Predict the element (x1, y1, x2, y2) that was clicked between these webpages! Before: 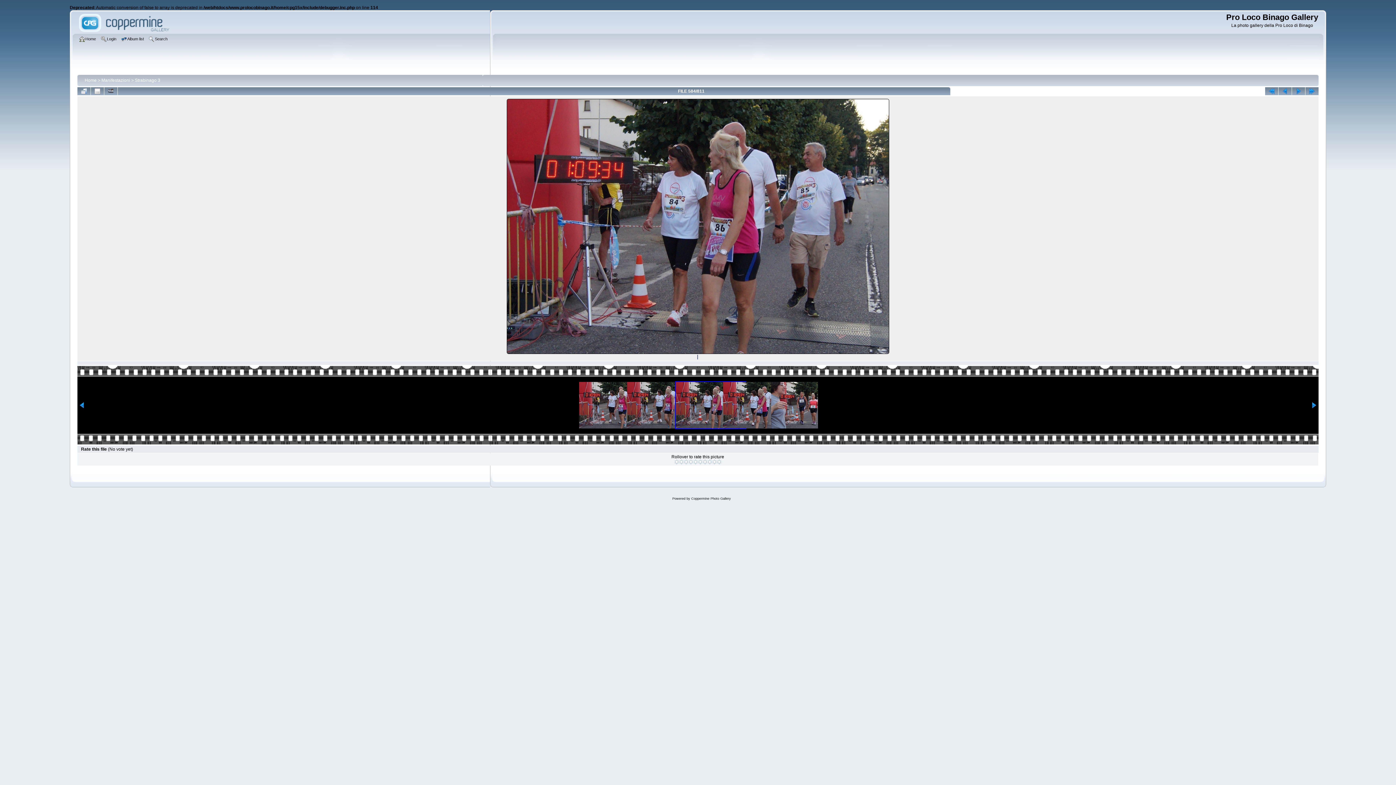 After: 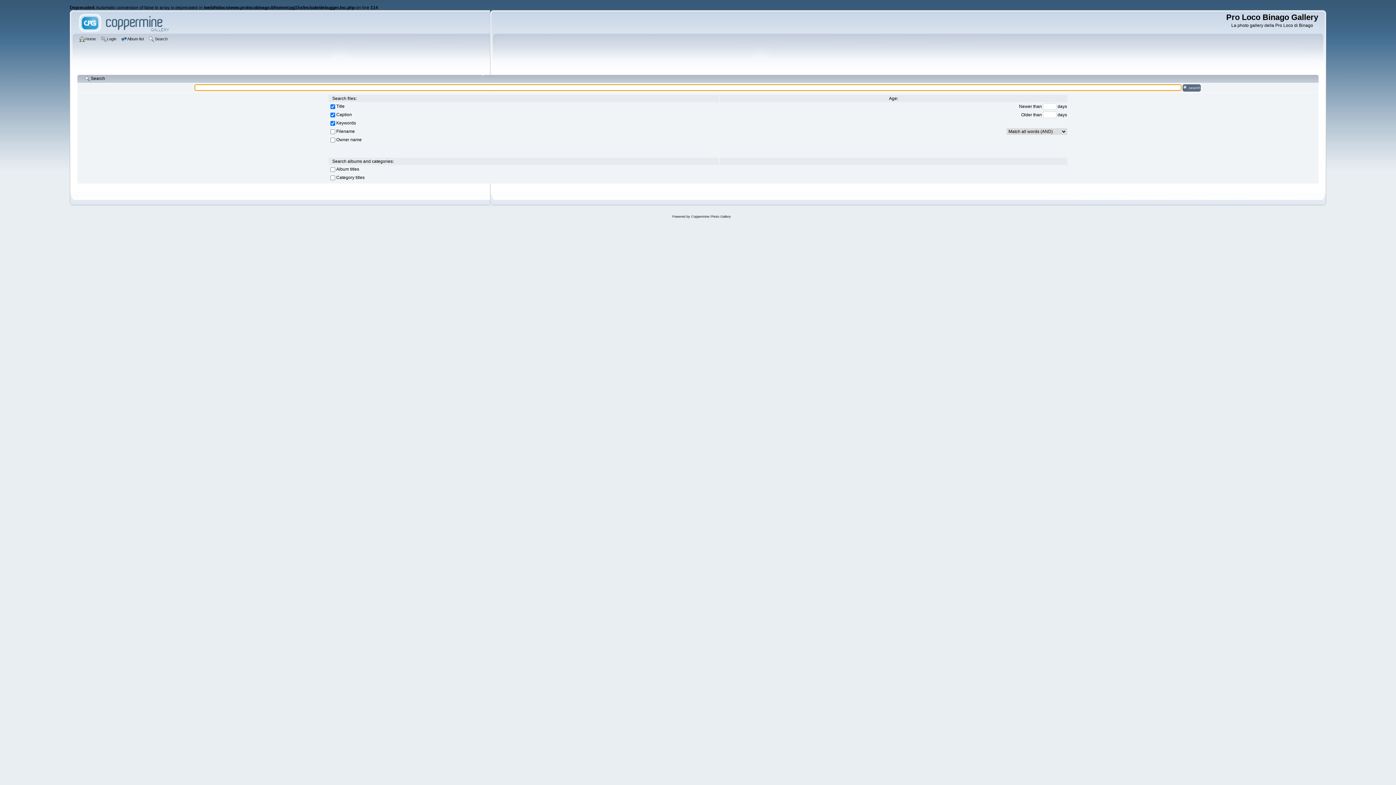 Action: label: Search bbox: (148, 35, 169, 43)